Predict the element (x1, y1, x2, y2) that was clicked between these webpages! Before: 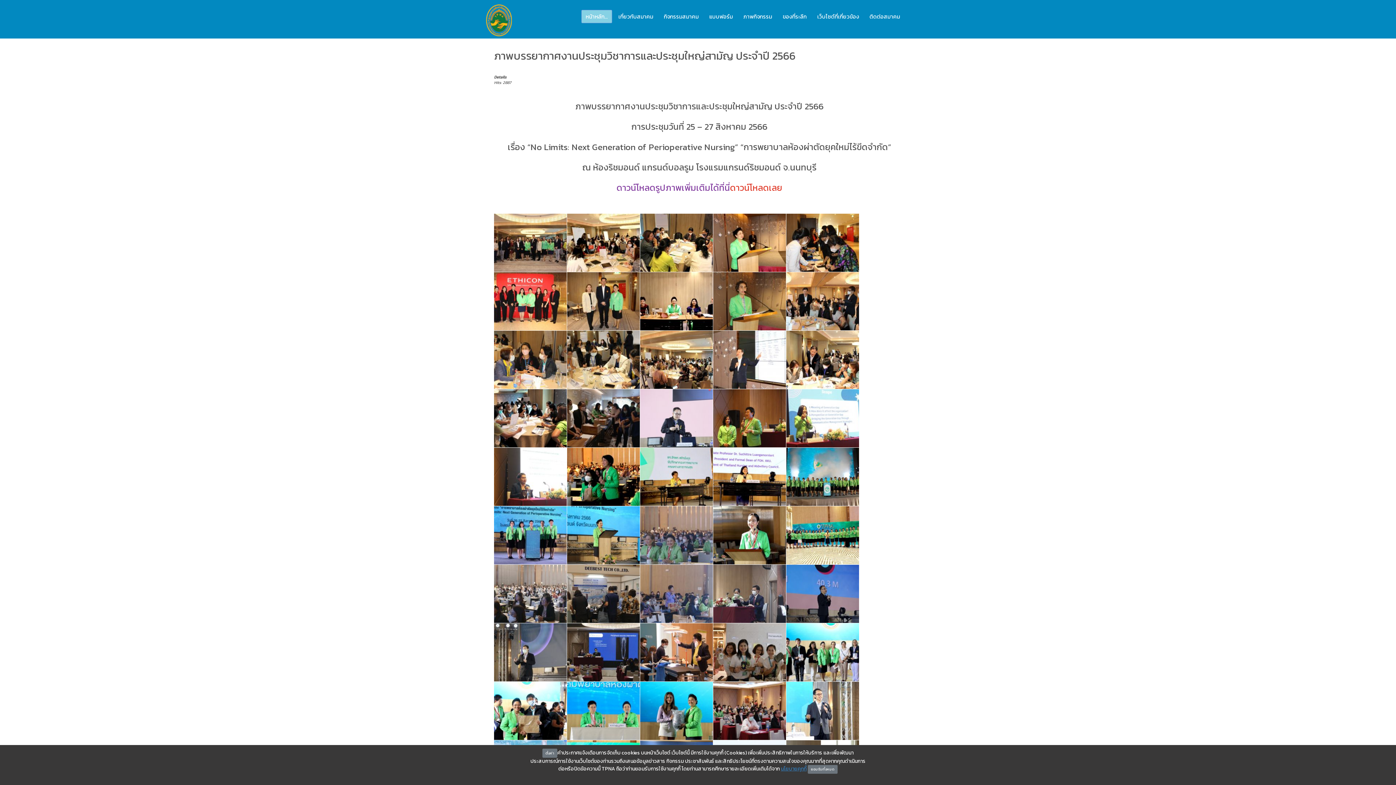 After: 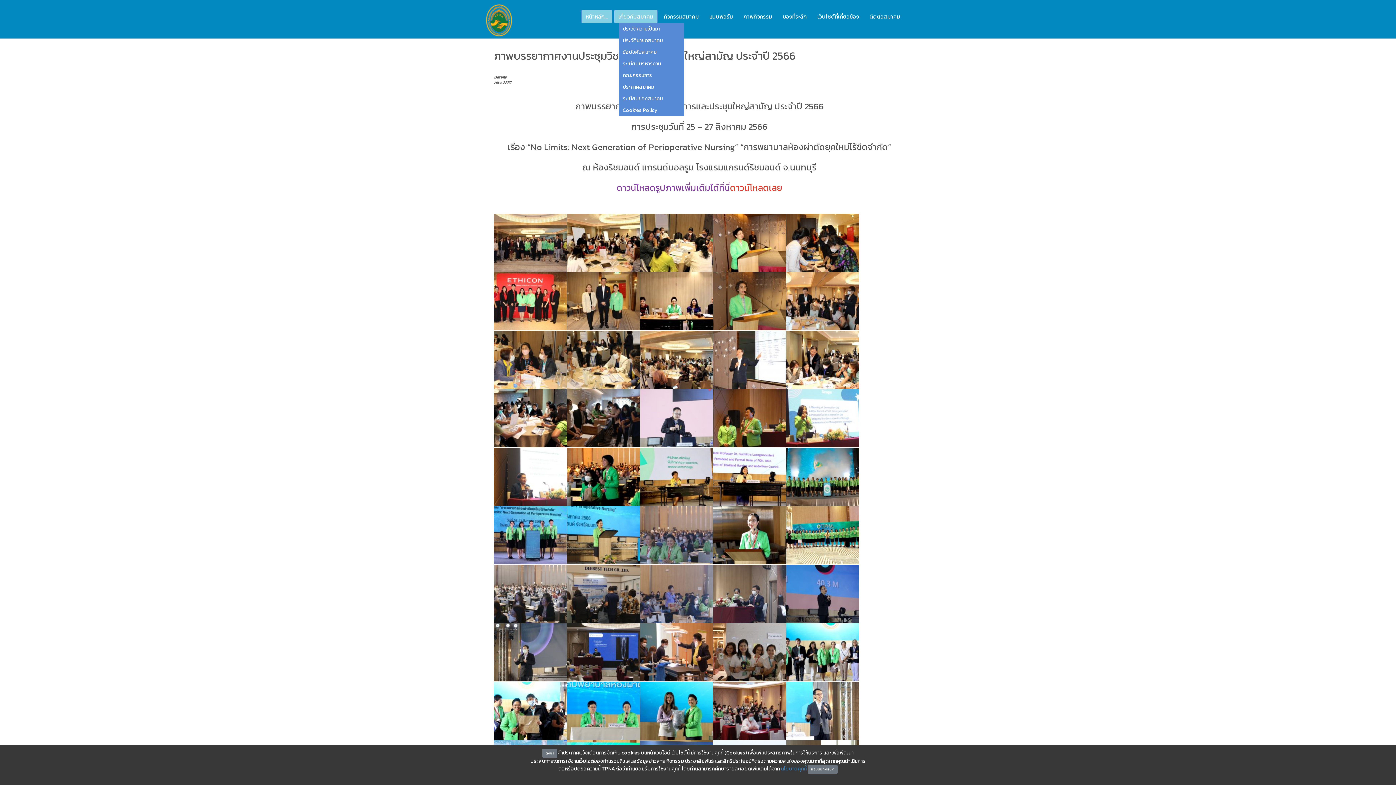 Action: bbox: (614, 9, 657, 23) label: เกี่ยวกับสมาคม